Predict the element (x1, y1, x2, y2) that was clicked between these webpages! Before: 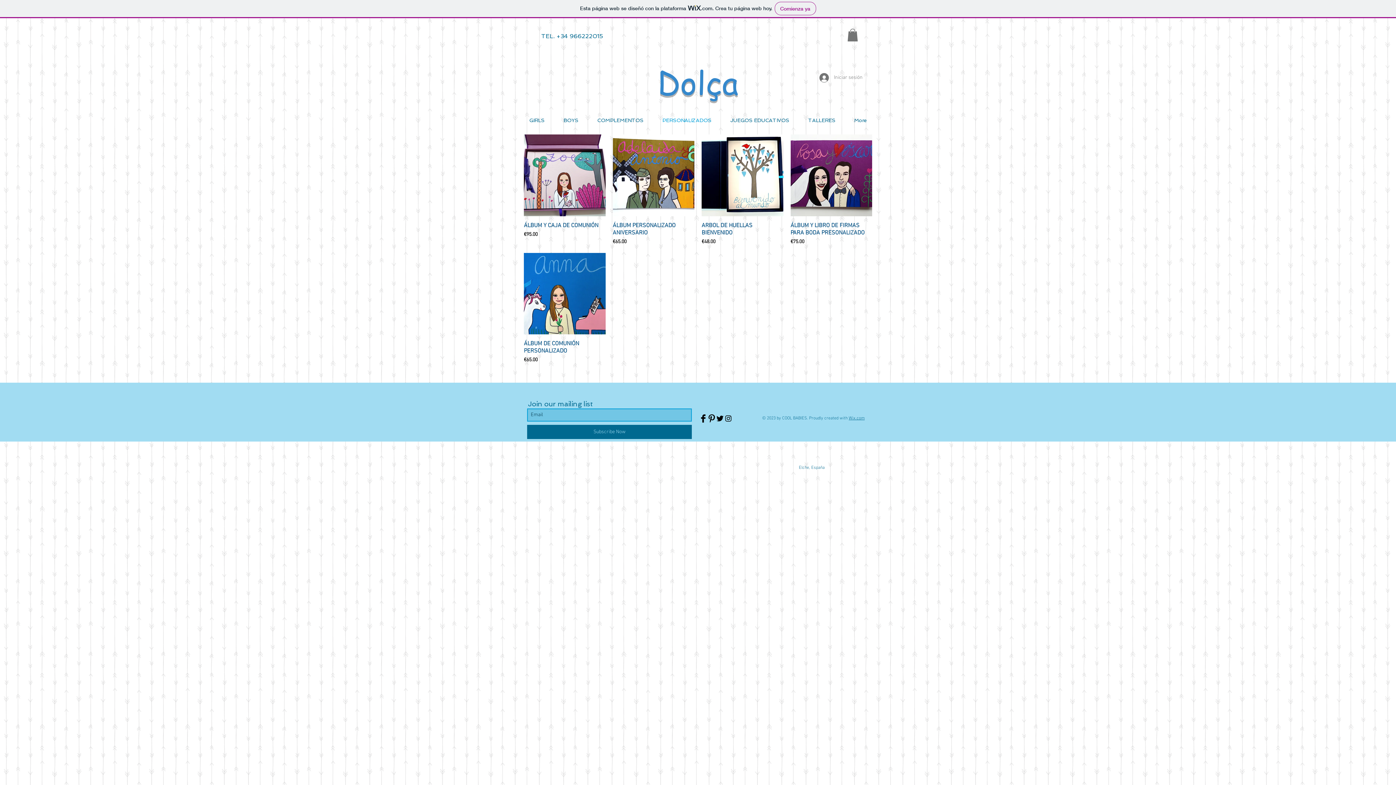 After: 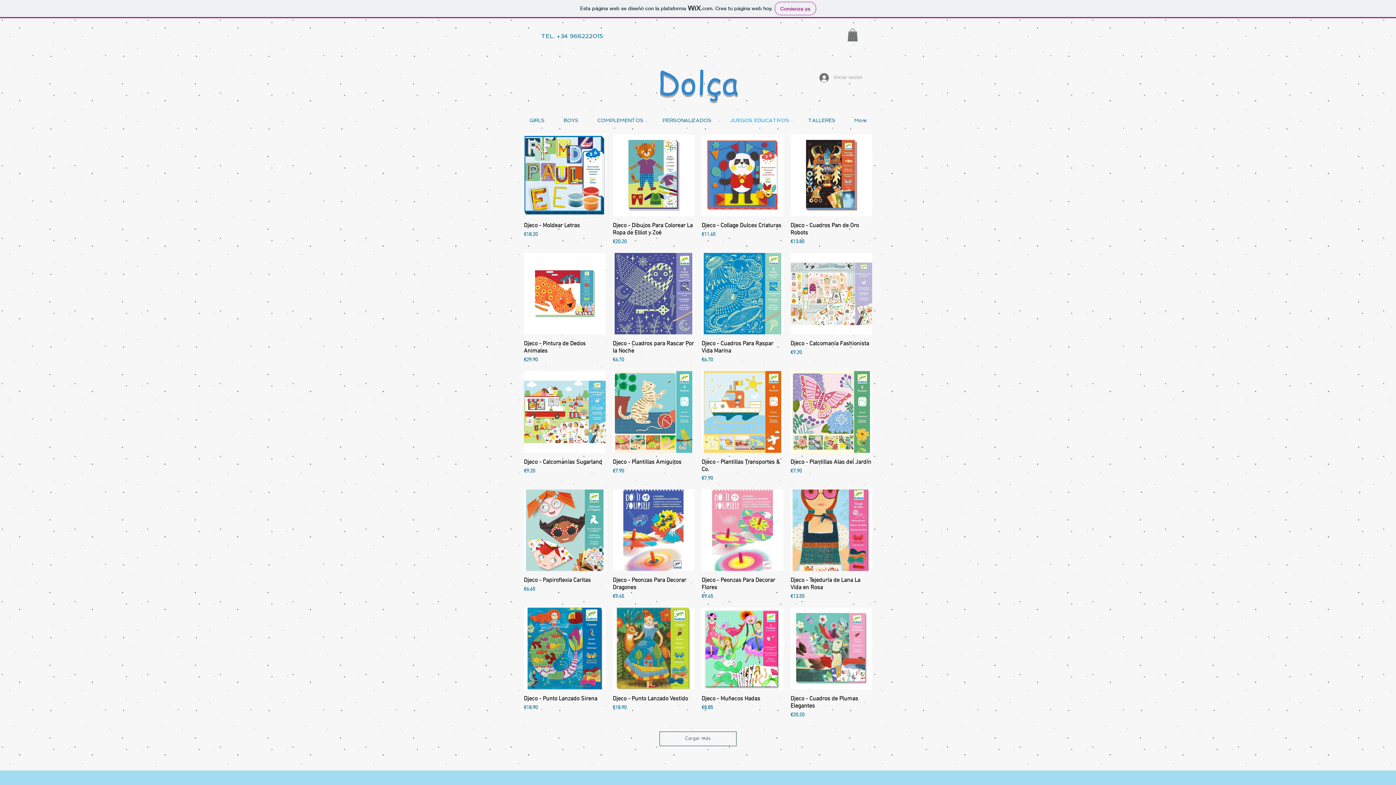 Action: bbox: (721, 114, 798, 126) label: JUEGOS EDUCATIVOS